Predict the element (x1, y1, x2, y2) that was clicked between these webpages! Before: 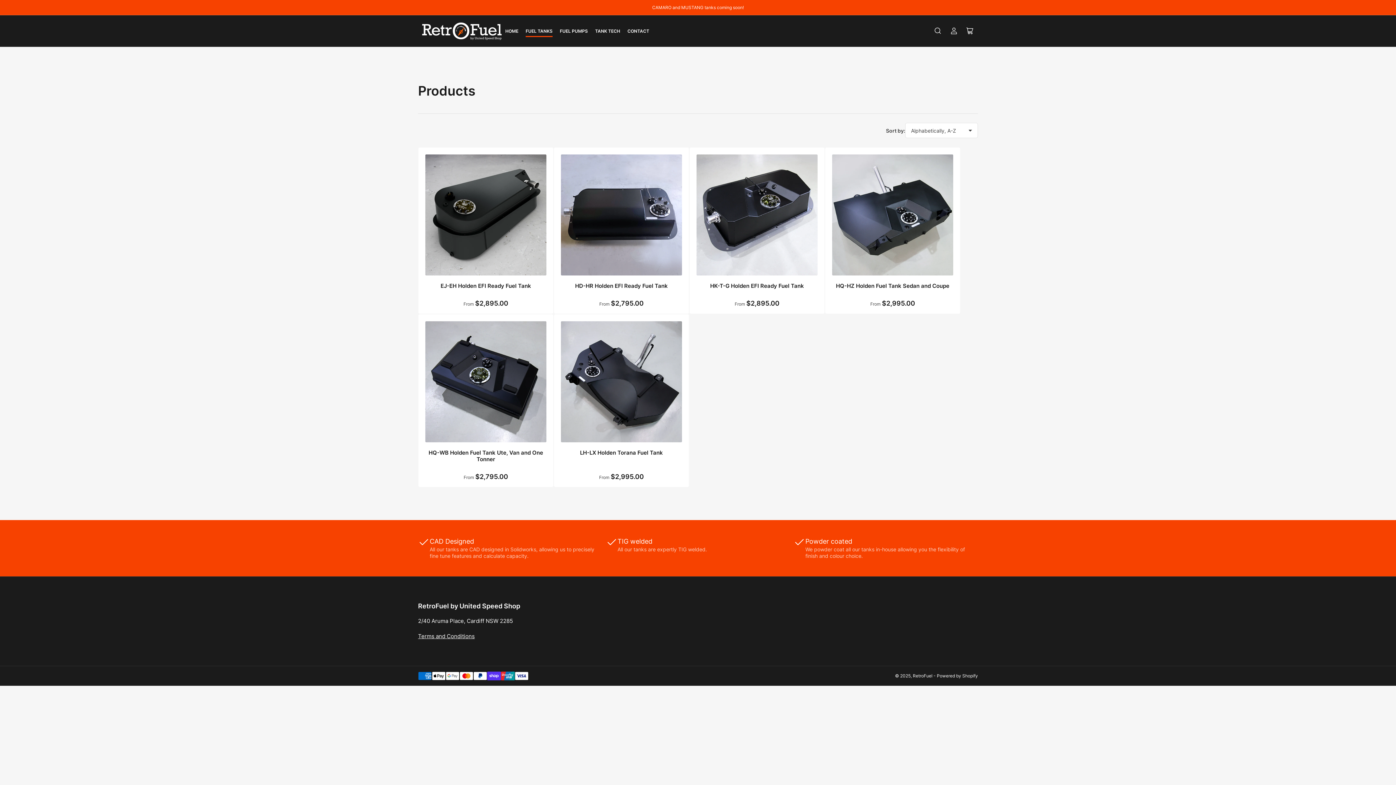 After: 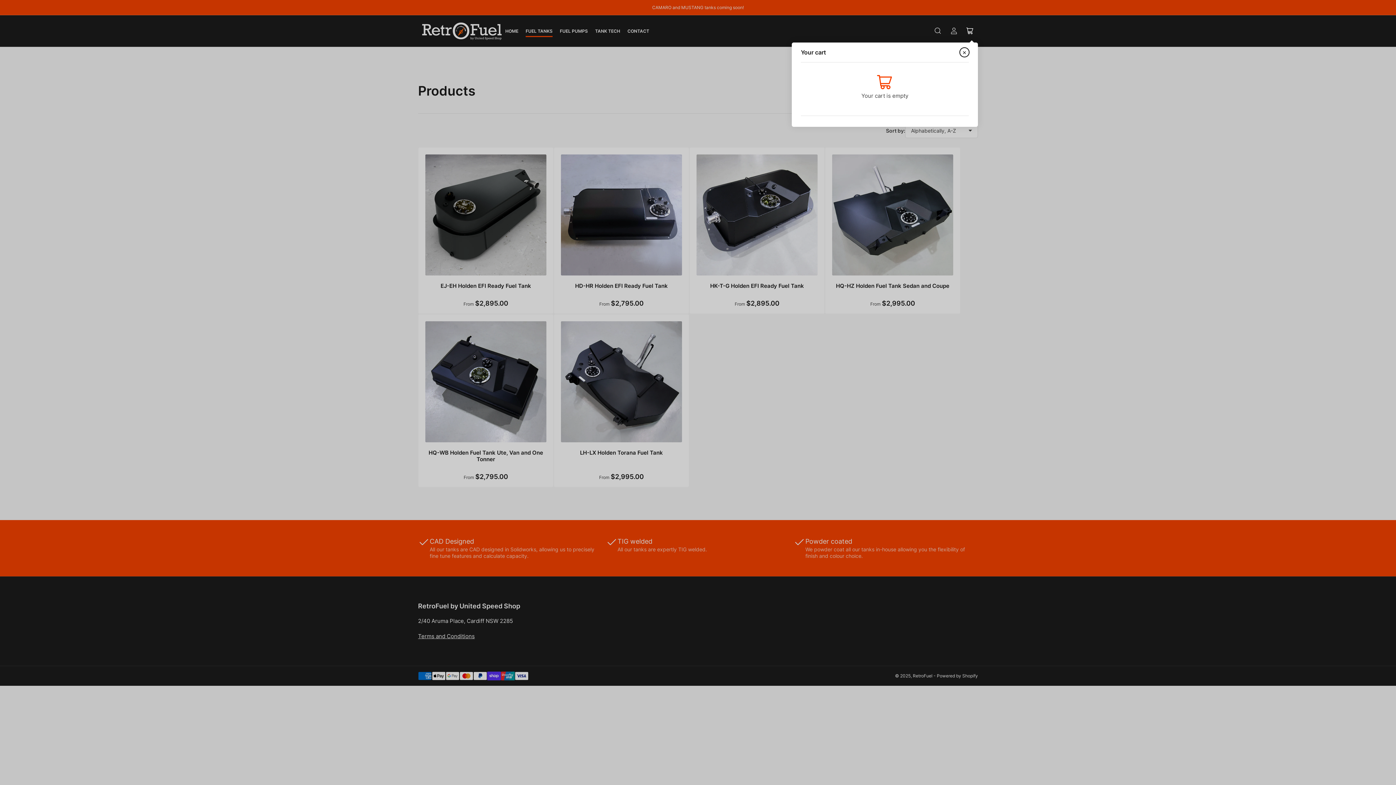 Action: bbox: (962, 22, 978, 38) label: Open mini cart